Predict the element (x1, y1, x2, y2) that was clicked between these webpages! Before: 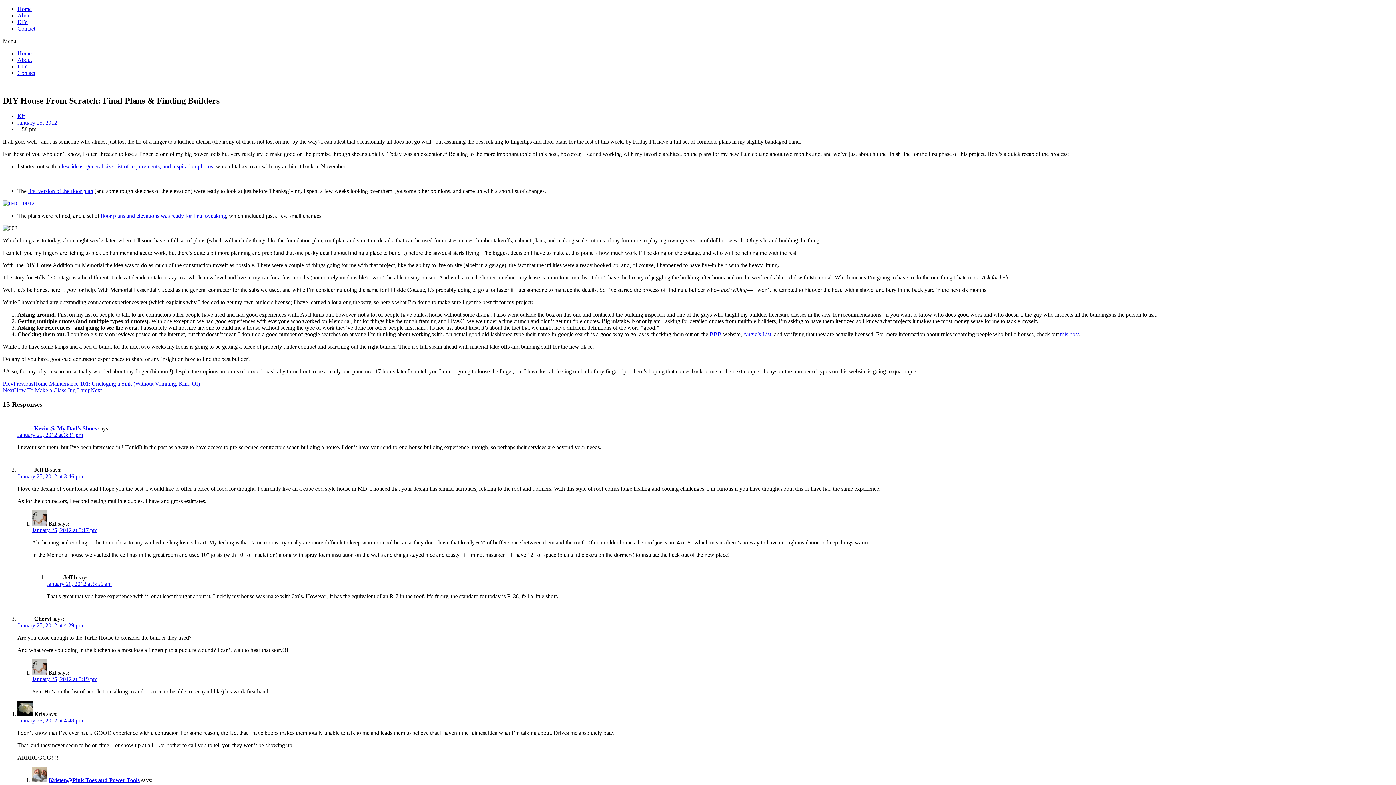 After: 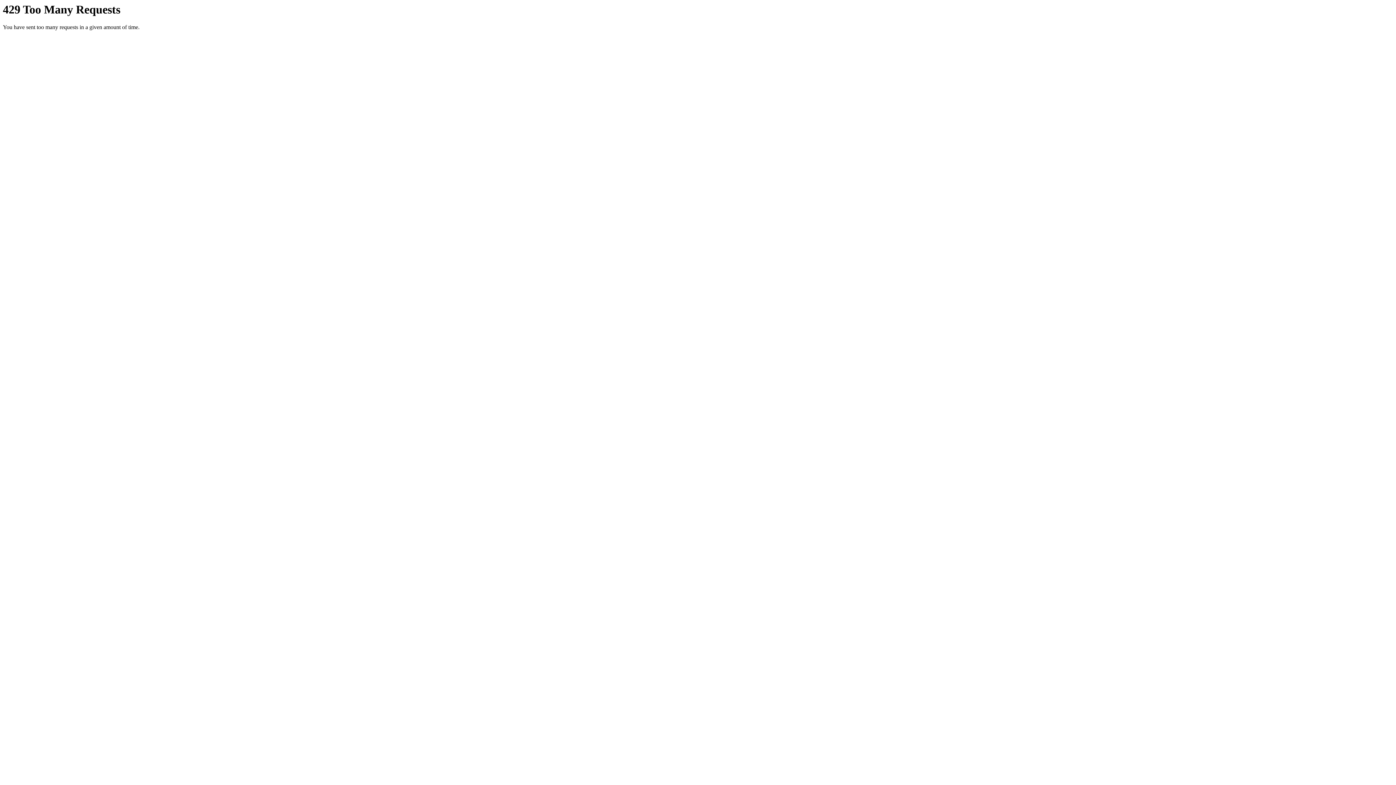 Action: bbox: (2, 200, 34, 206)